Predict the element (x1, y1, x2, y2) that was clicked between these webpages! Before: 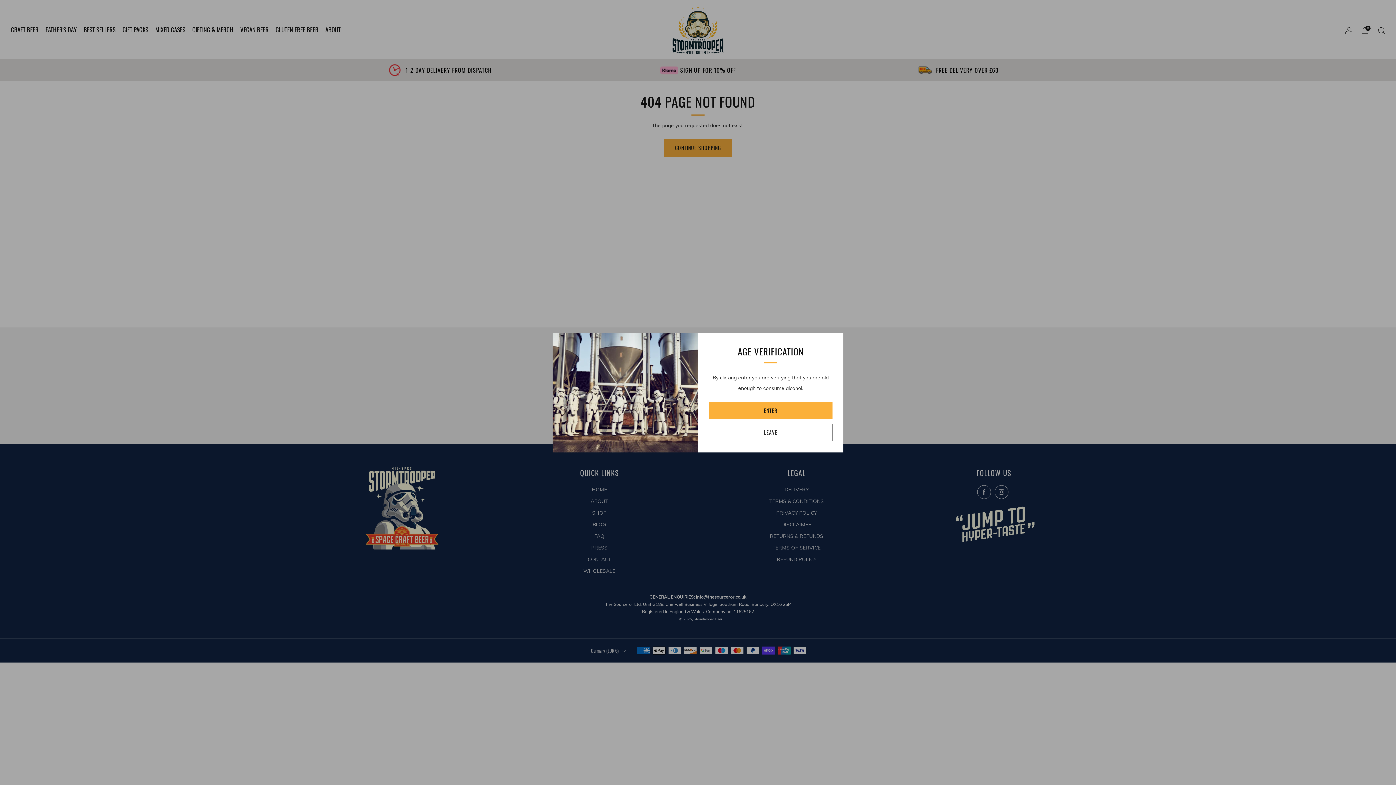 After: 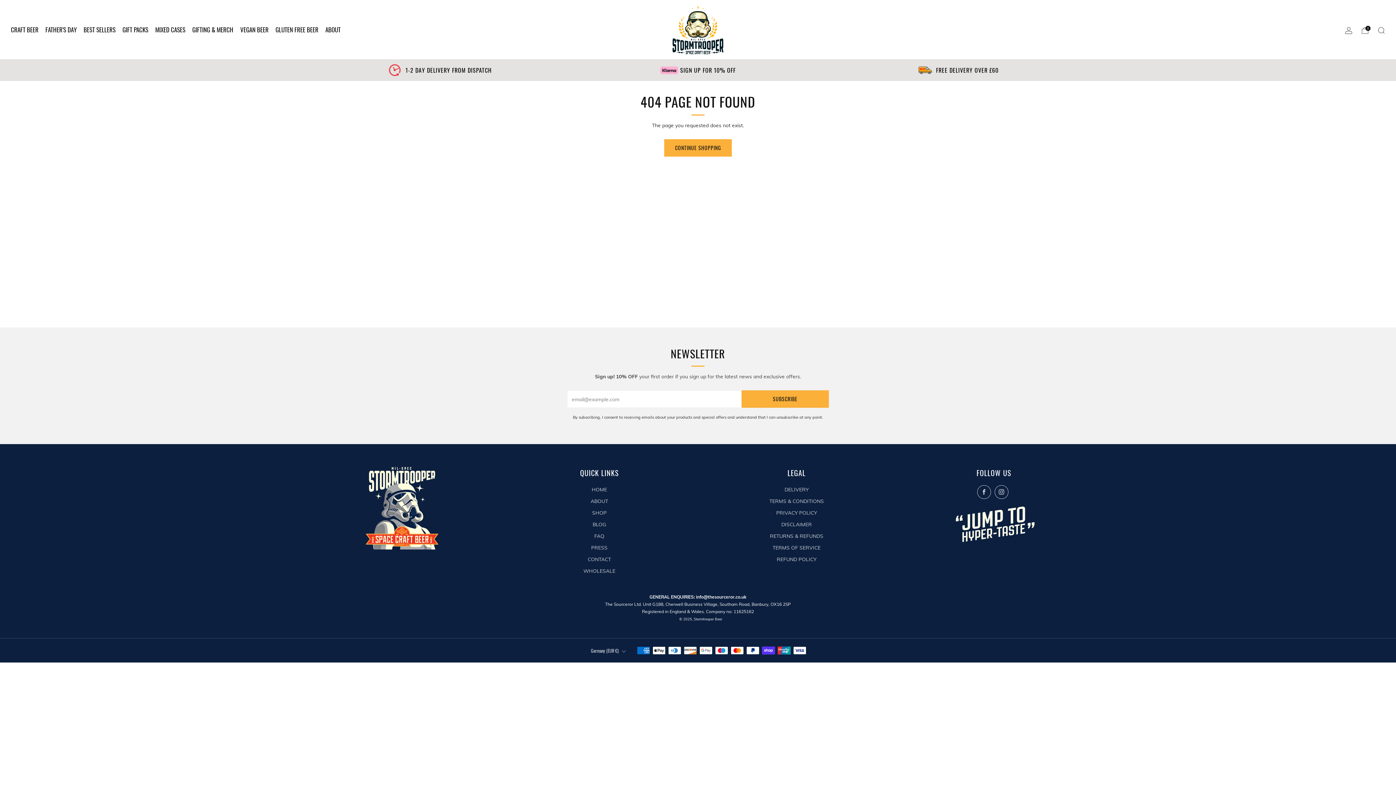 Action: label: ENTER bbox: (709, 402, 832, 419)